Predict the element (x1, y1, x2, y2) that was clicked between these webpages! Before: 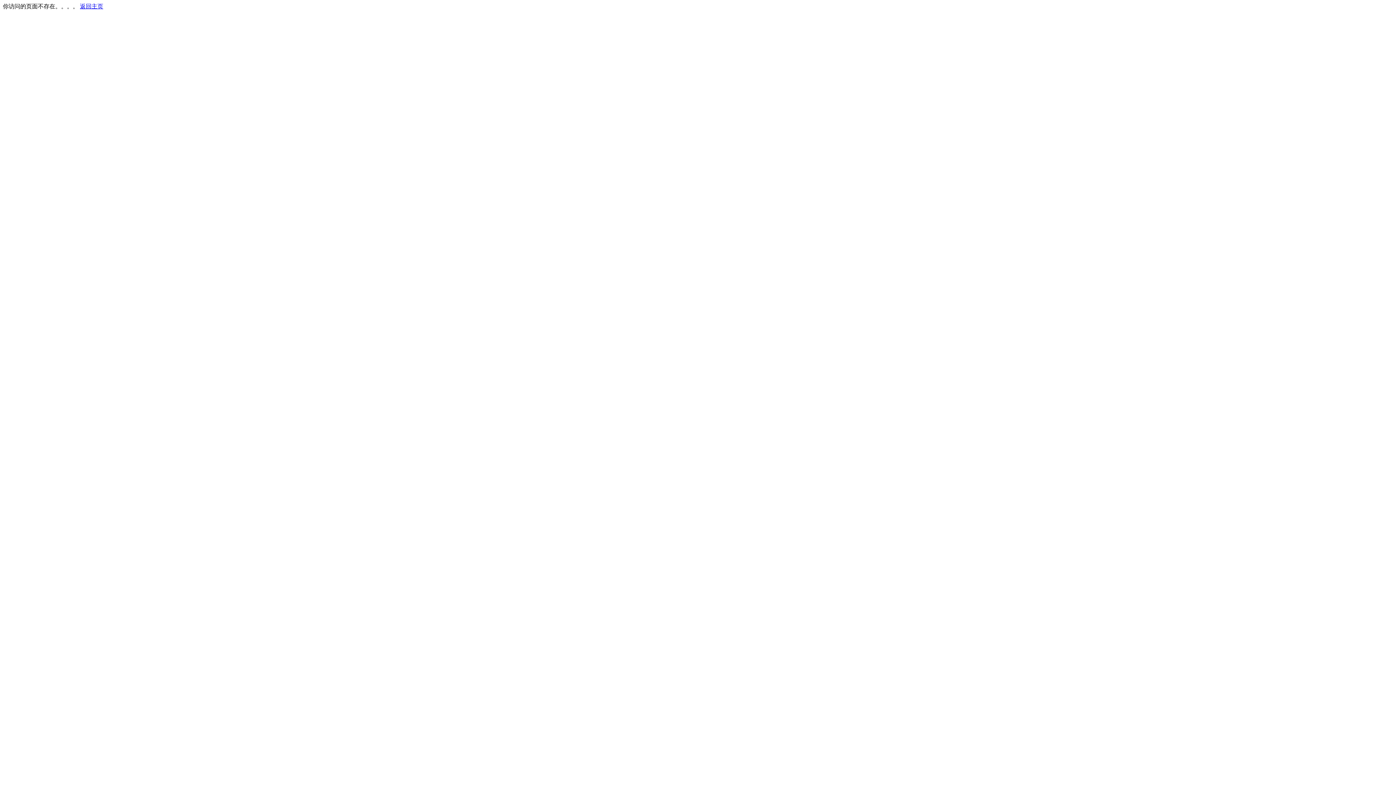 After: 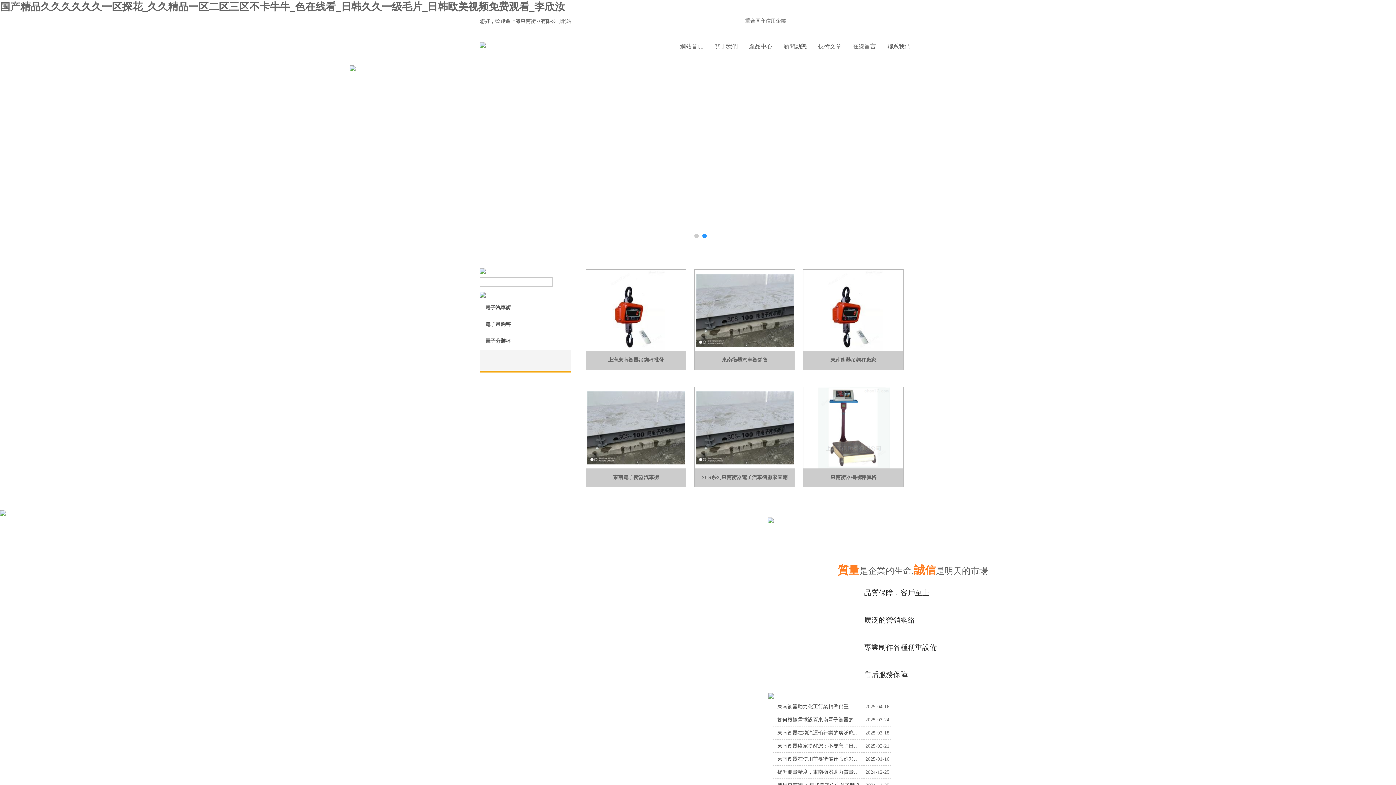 Action: bbox: (80, 3, 103, 9) label: 返回主页